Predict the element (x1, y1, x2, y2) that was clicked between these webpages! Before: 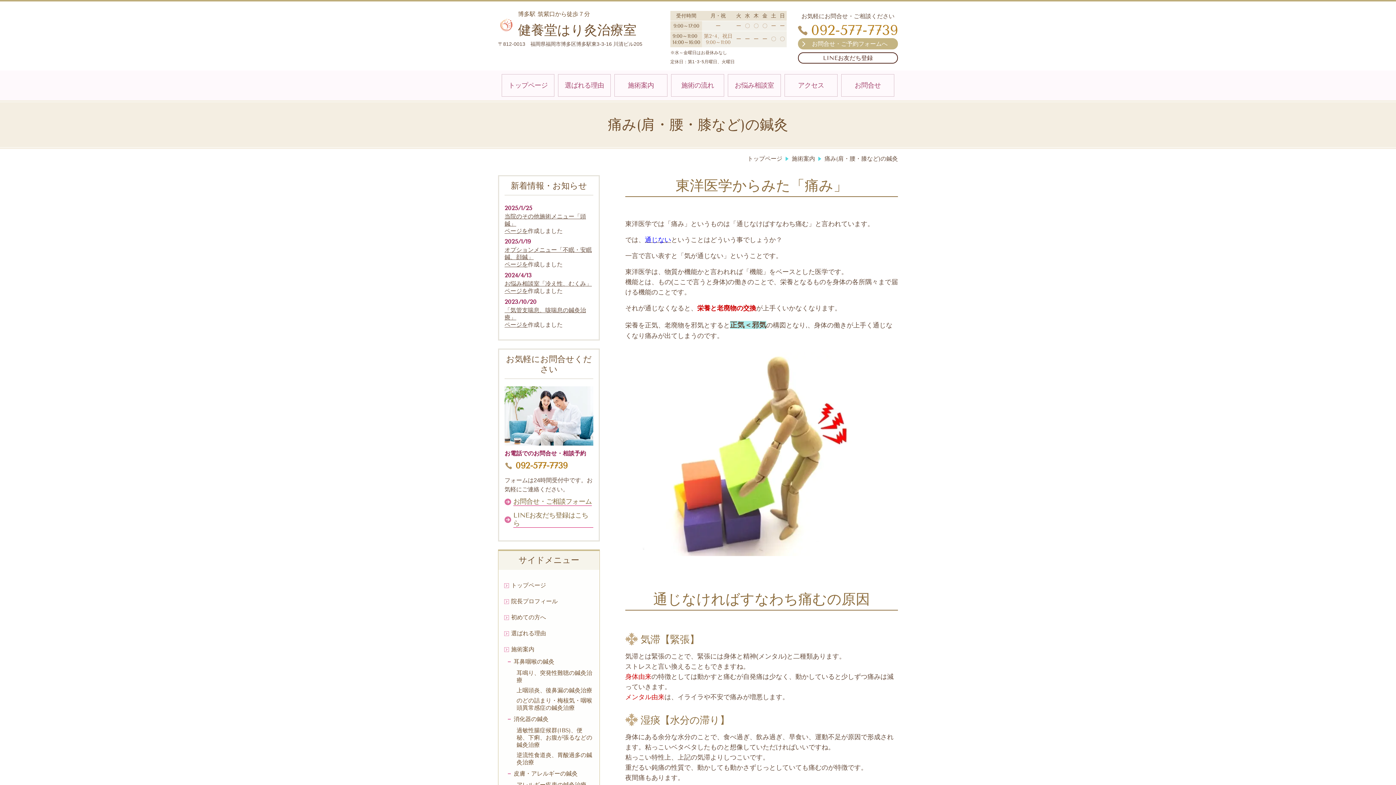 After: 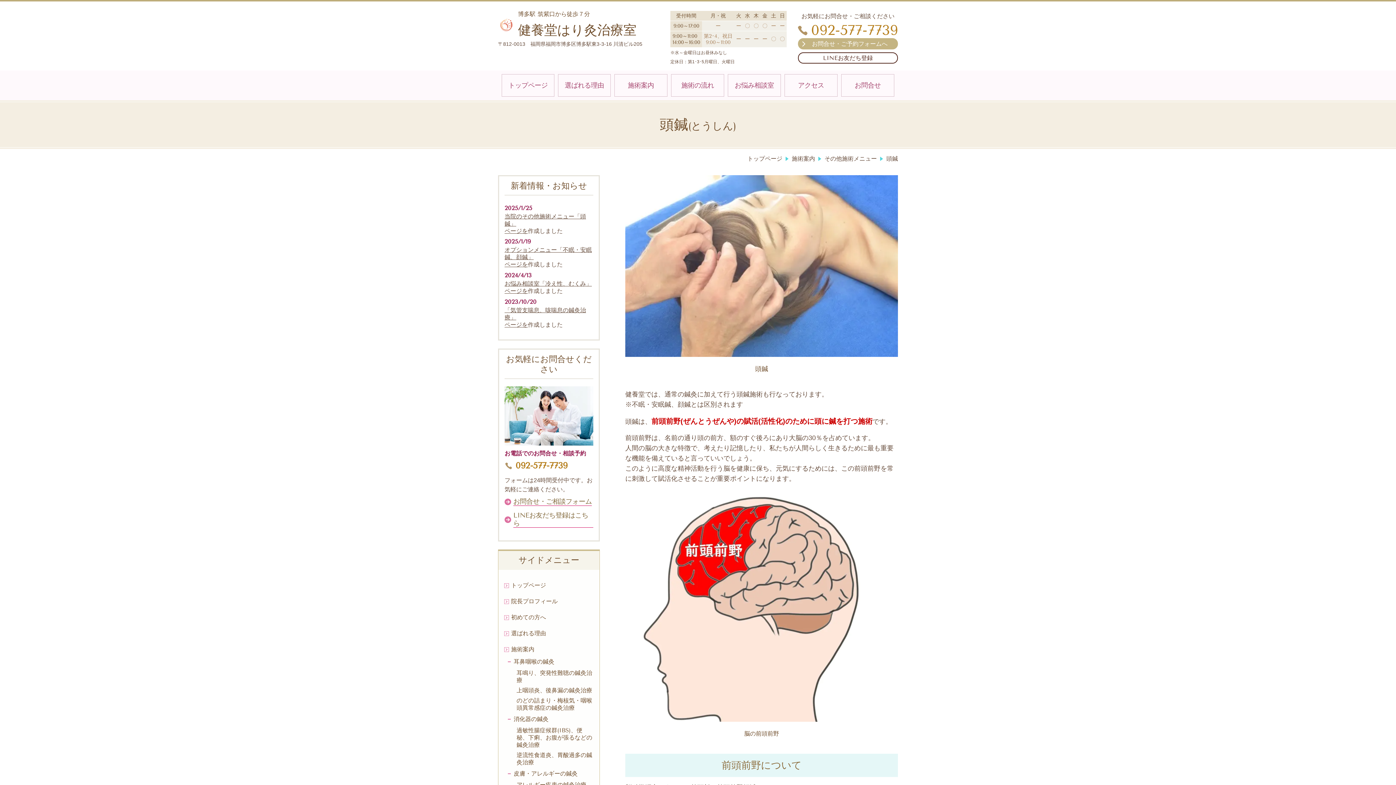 Action: bbox: (504, 212, 593, 227) label: 当院のその他施術メニュー「頭鍼」